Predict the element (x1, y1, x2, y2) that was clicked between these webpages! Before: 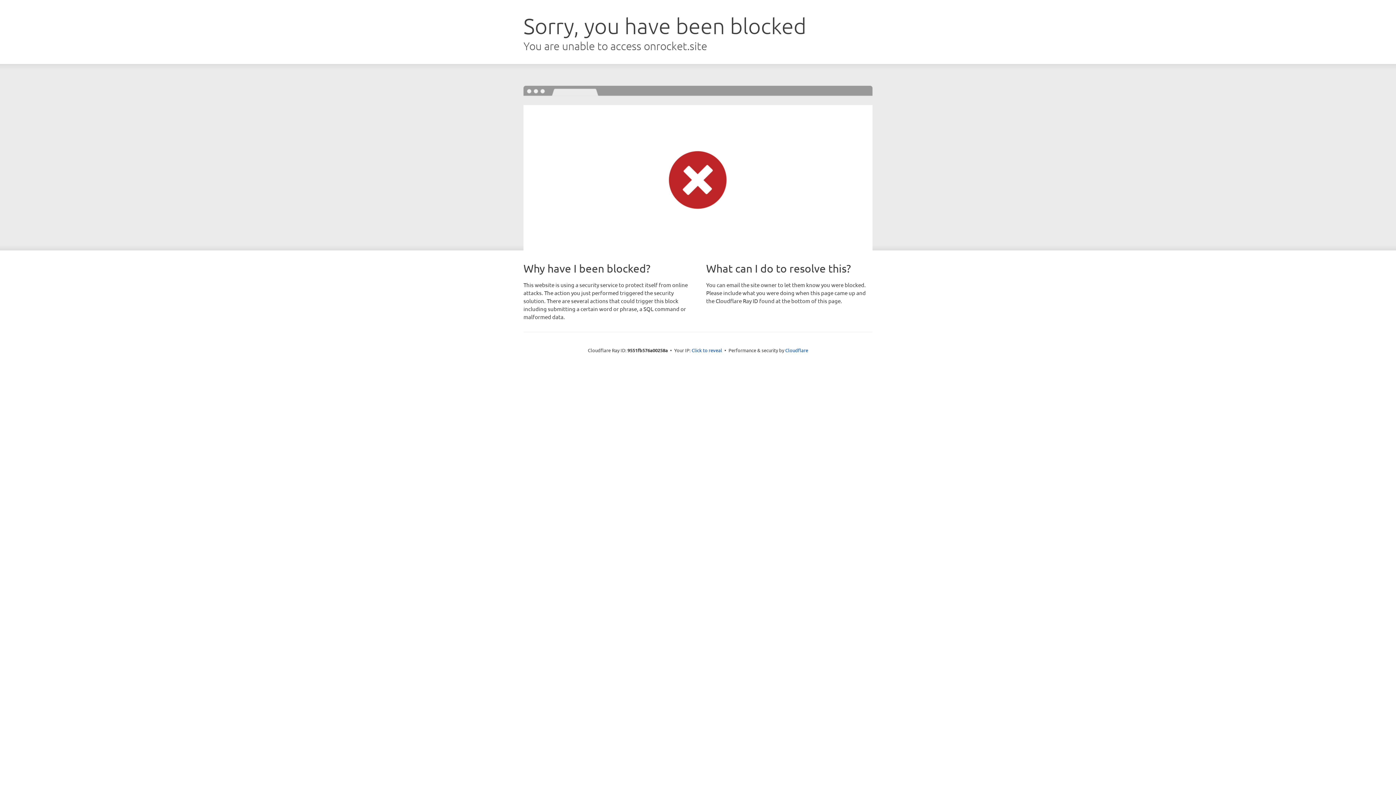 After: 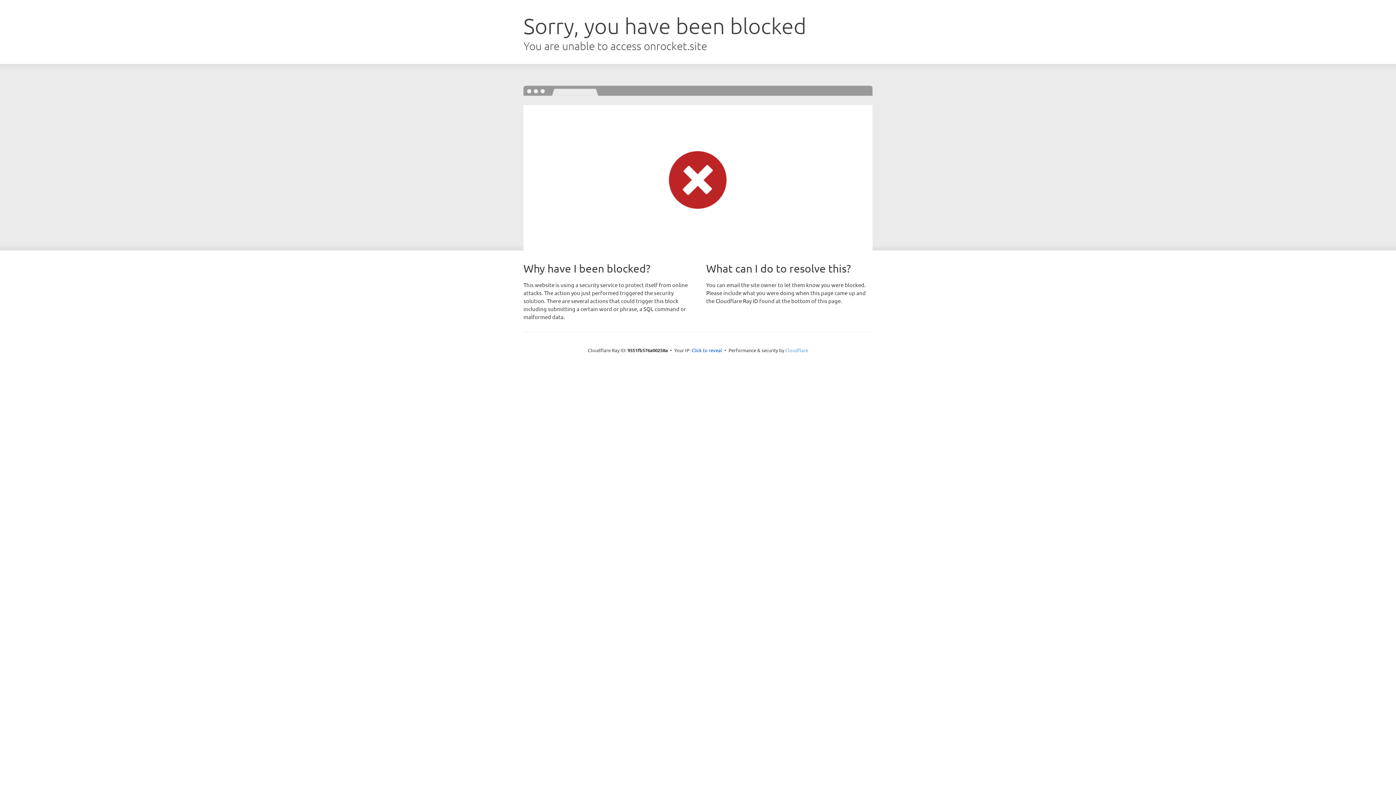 Action: label: Cloudflare bbox: (785, 347, 808, 353)